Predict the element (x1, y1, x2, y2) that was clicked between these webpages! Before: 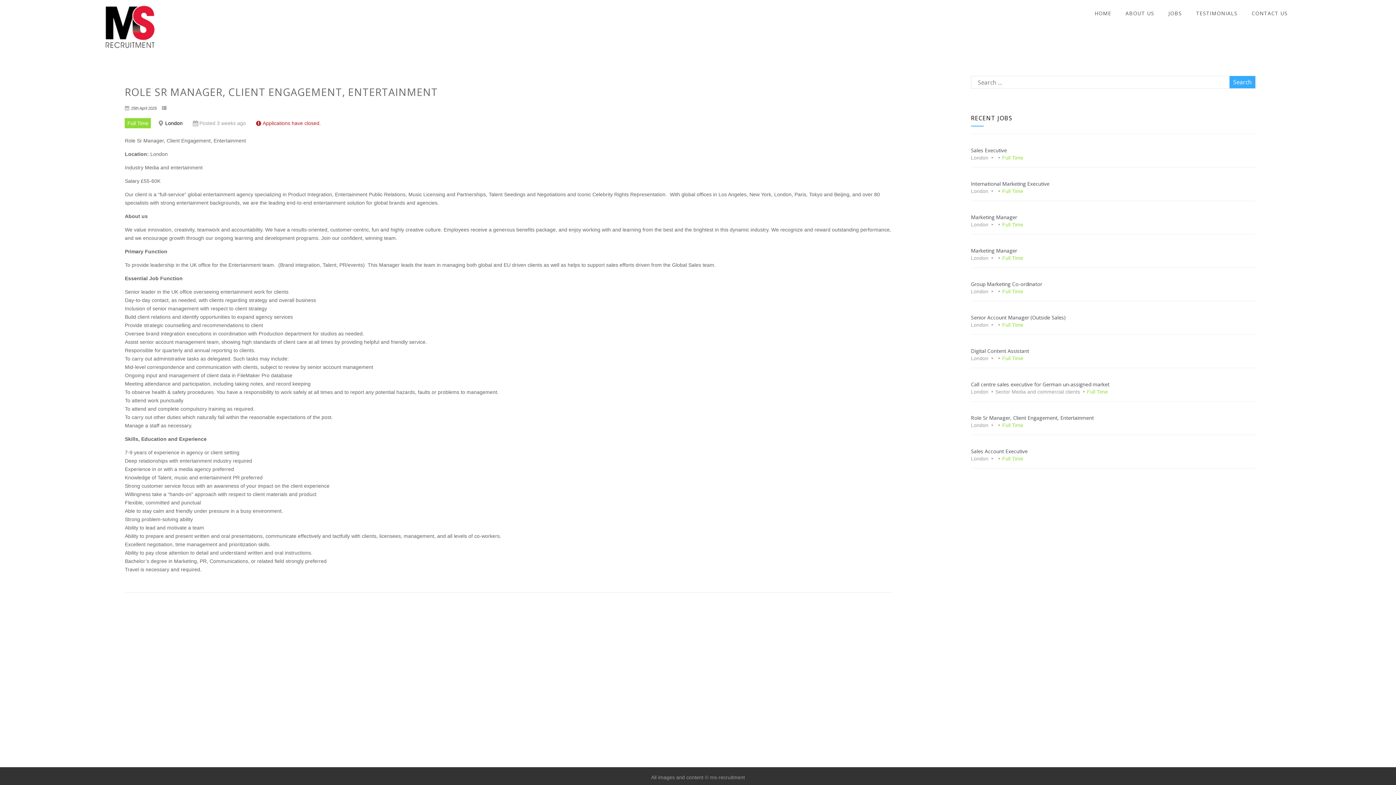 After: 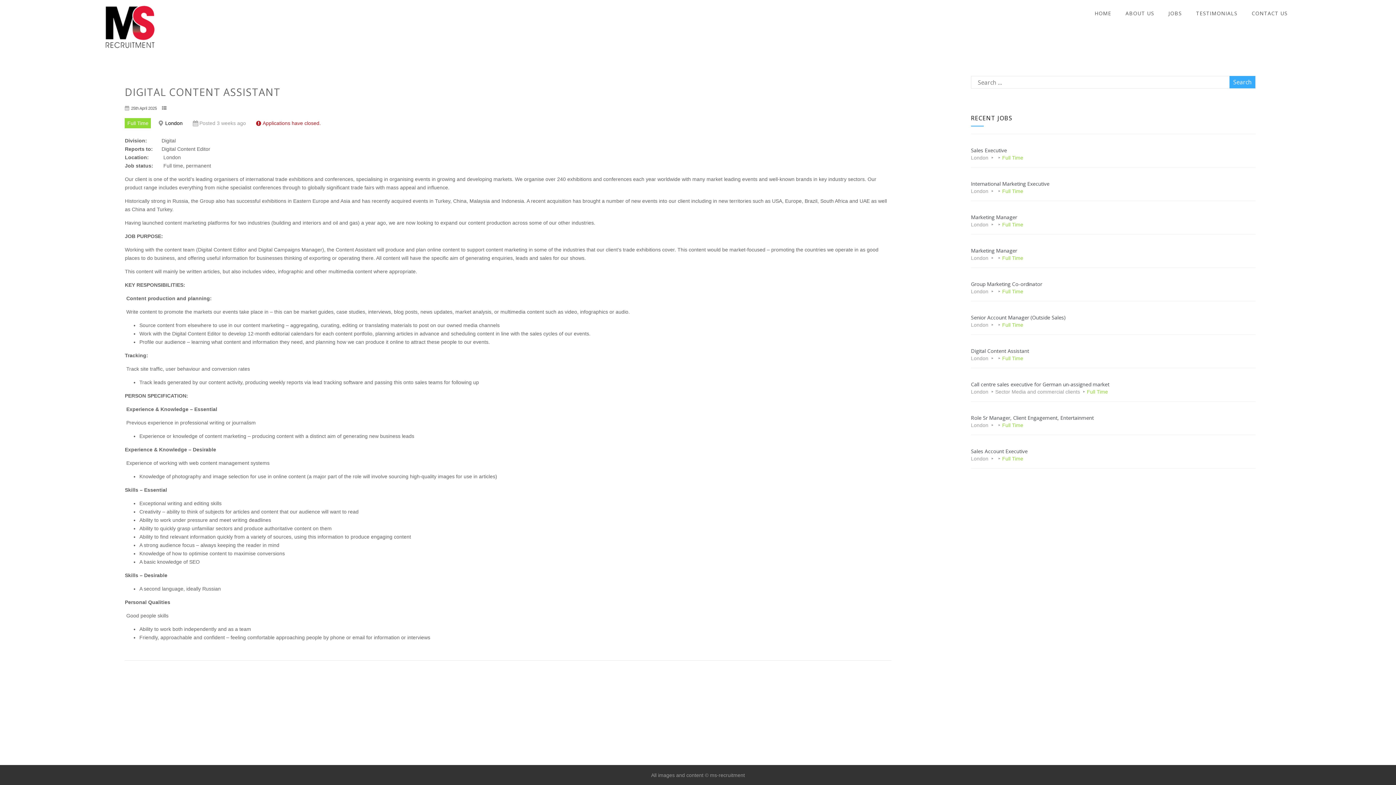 Action: bbox: (971, 342, 1256, 368) label: Digital Content Assistant
London  Full Time